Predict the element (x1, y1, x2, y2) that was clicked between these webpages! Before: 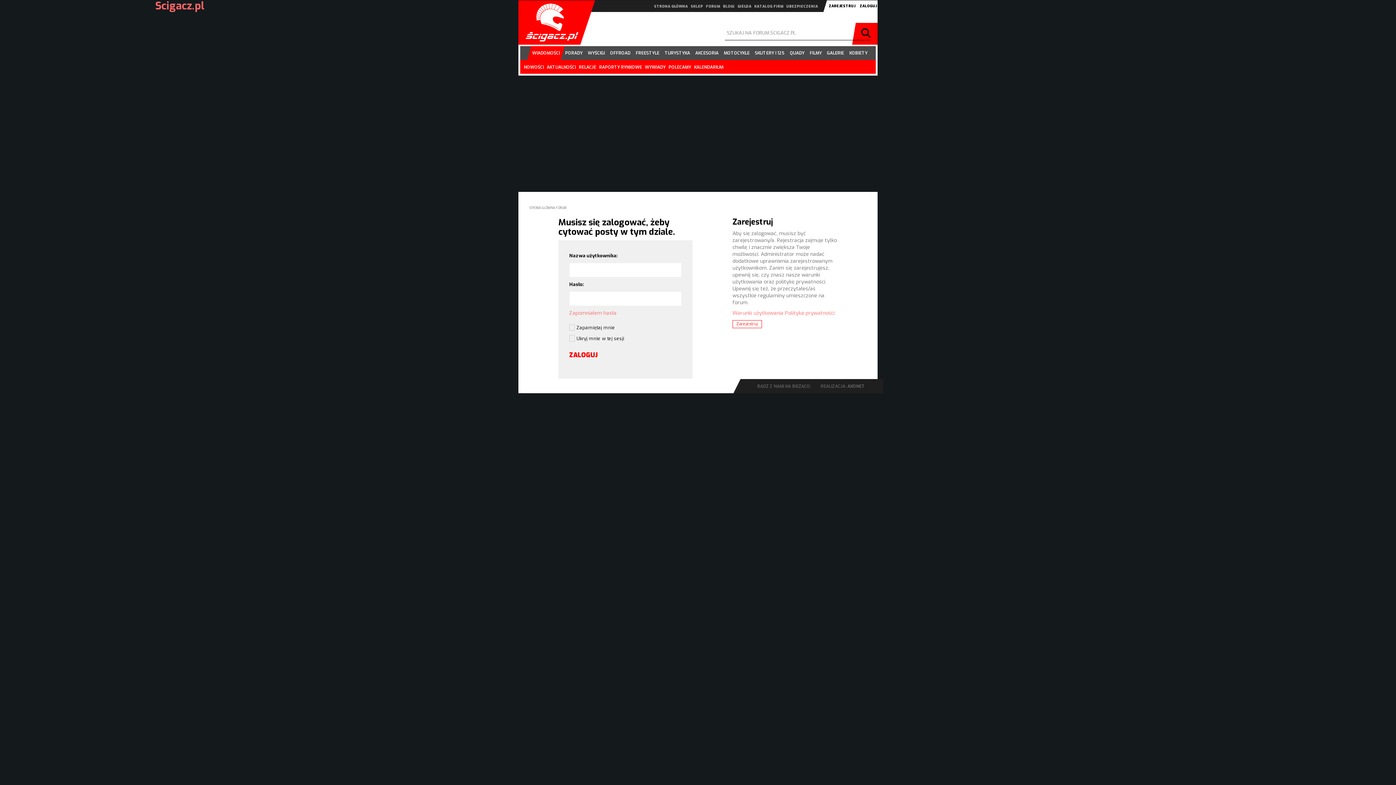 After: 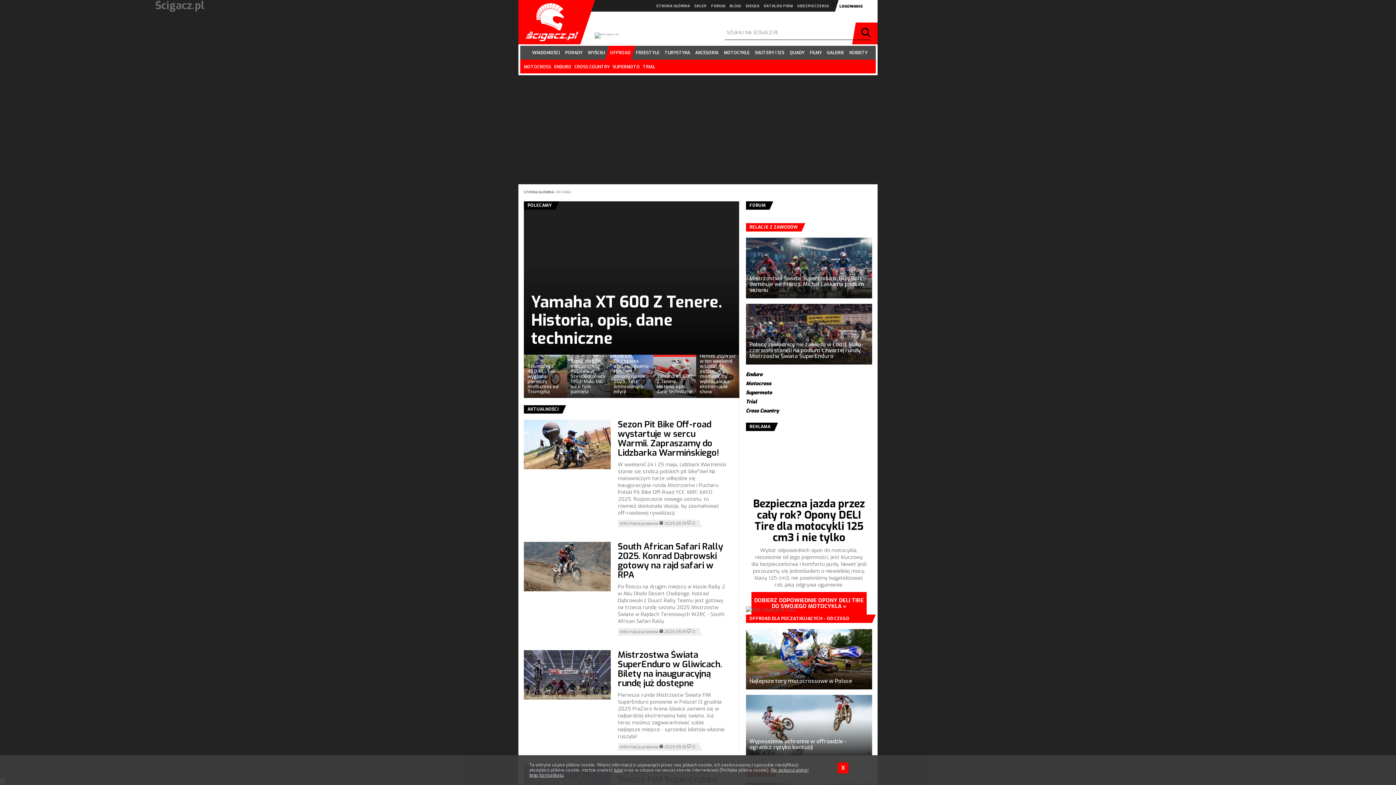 Action: bbox: (609, 46, 631, 60) label: OFFROAD